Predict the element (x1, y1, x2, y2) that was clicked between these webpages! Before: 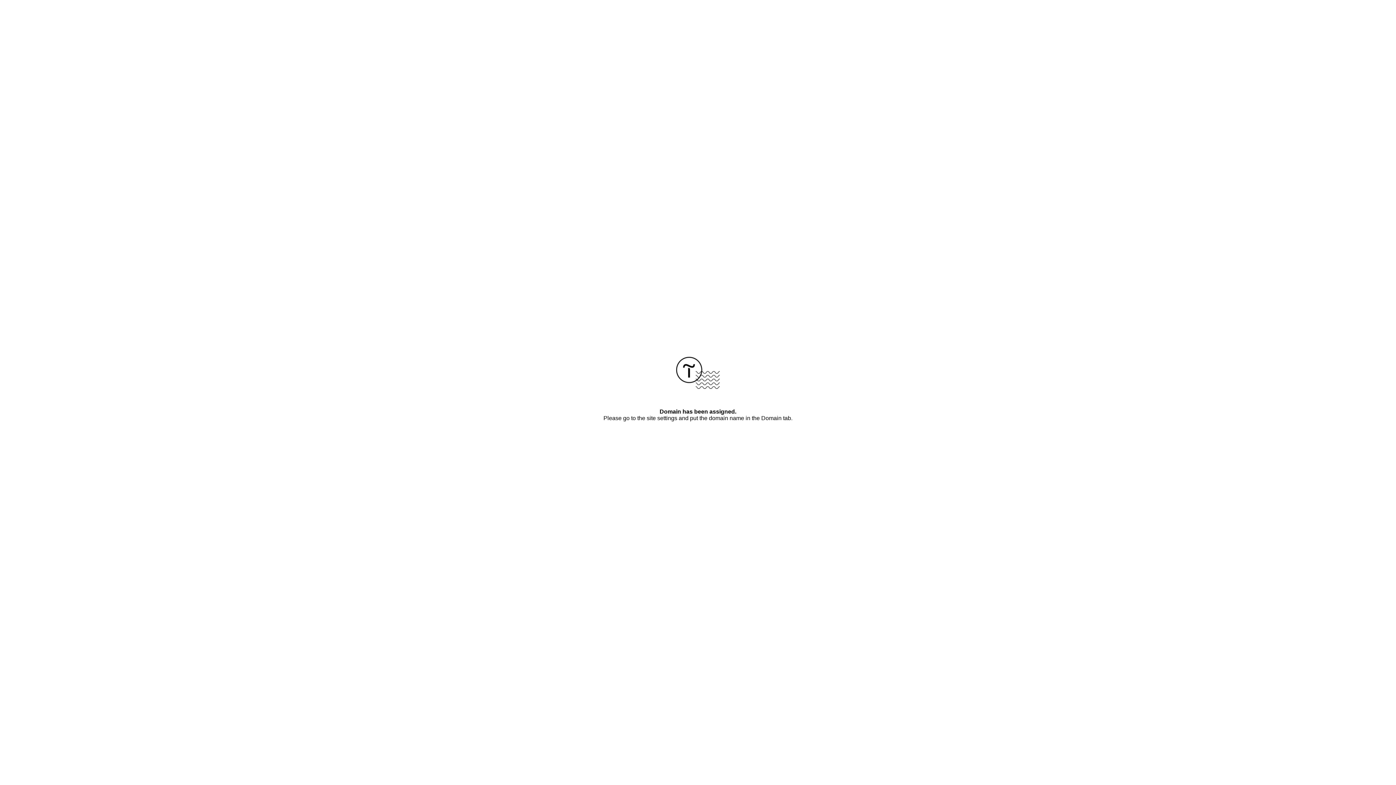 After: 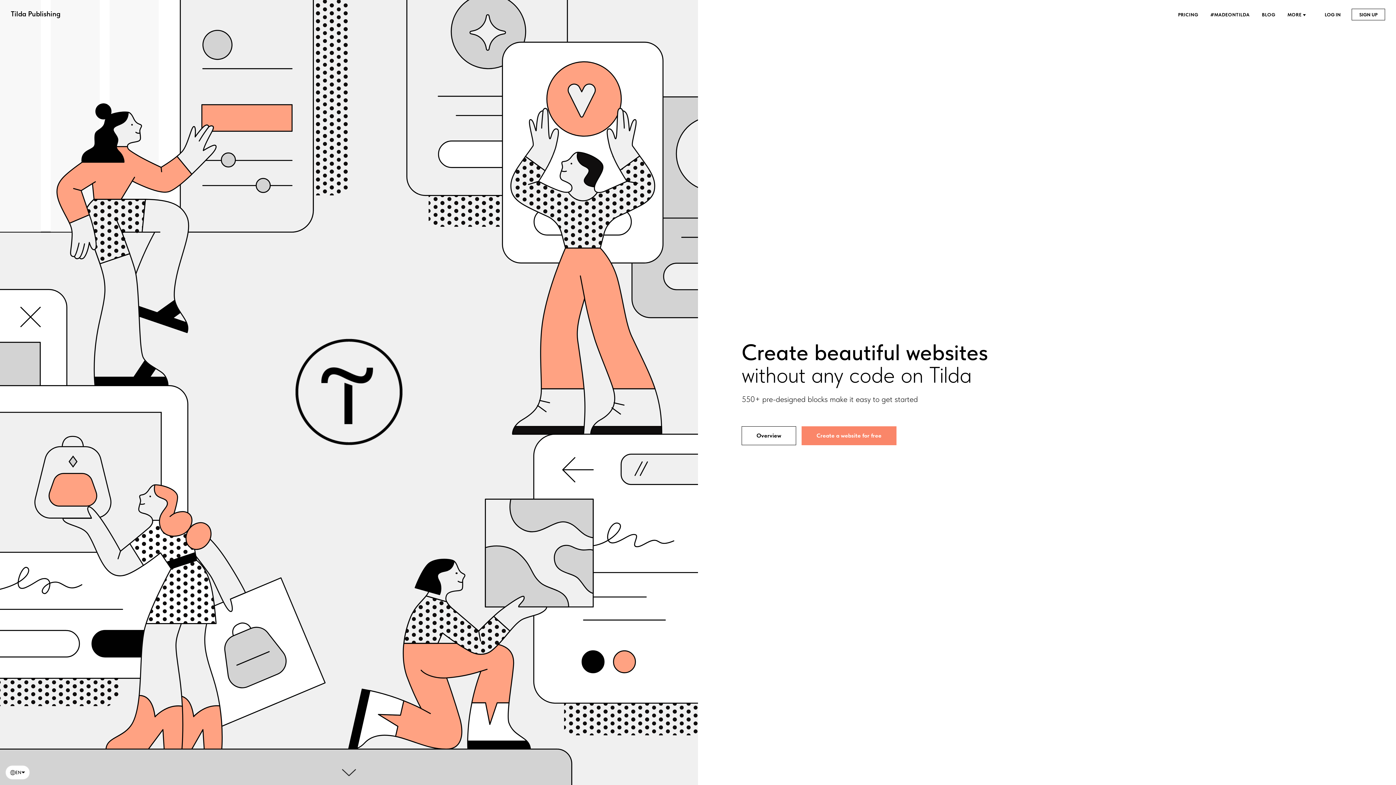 Action: bbox: (676, 384, 720, 390)